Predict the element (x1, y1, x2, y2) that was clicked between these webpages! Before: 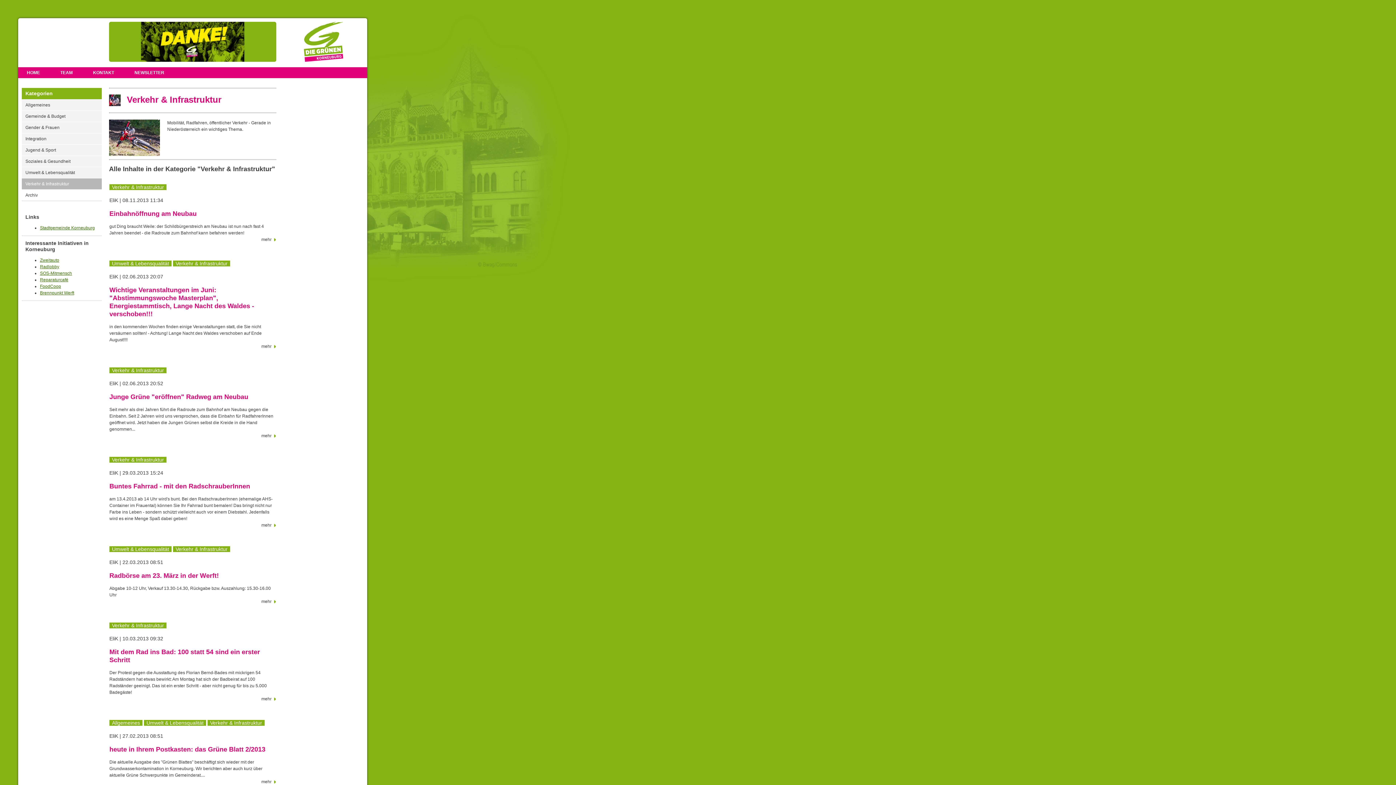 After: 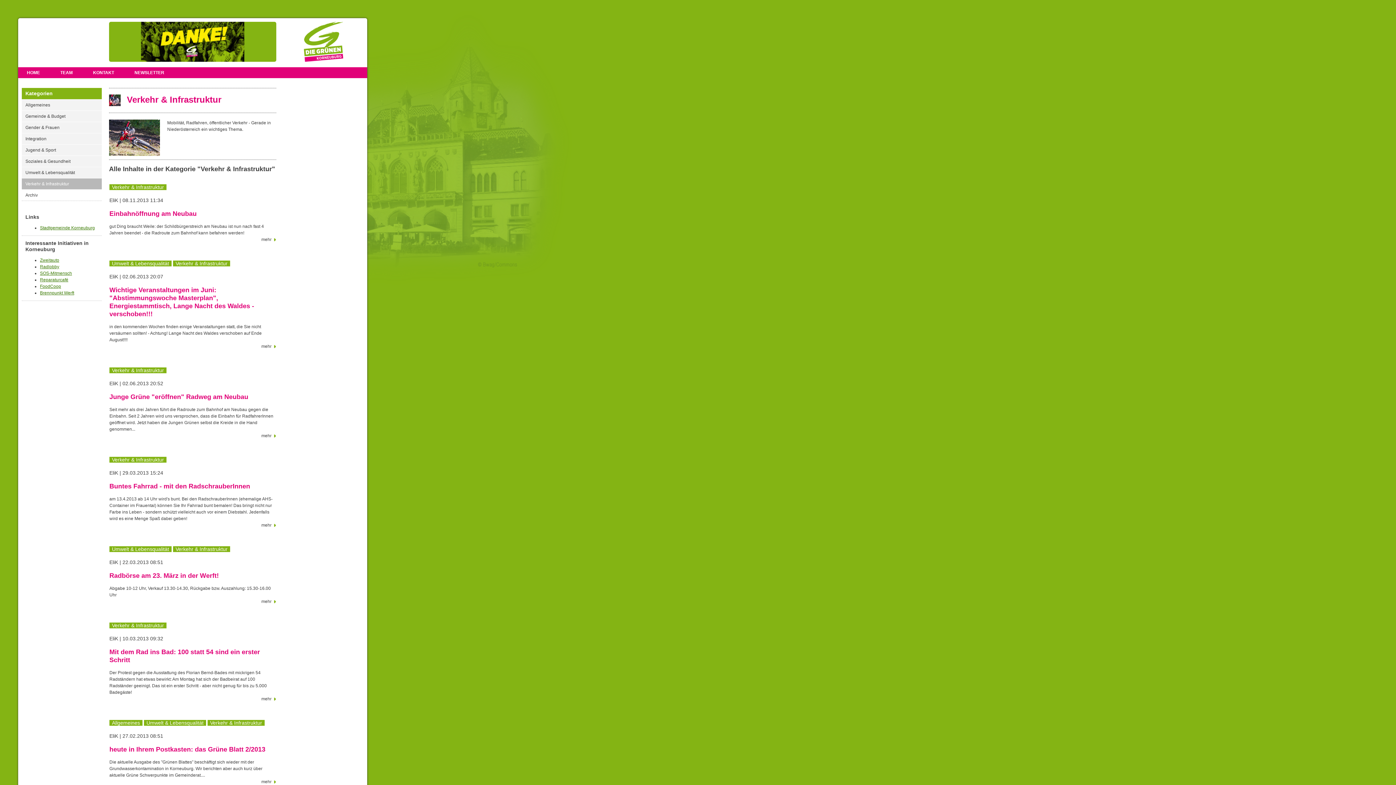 Action: bbox: (303, 57, 343, 62)